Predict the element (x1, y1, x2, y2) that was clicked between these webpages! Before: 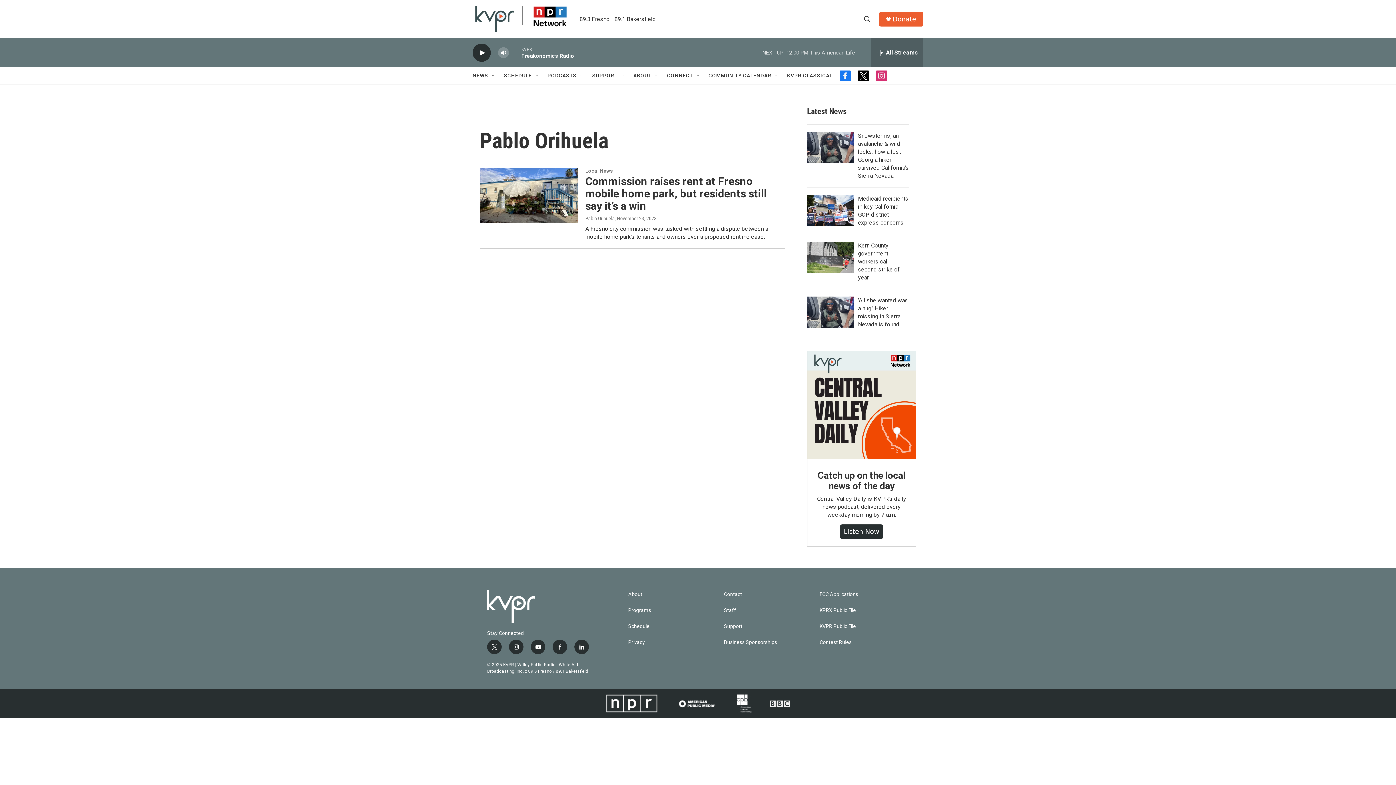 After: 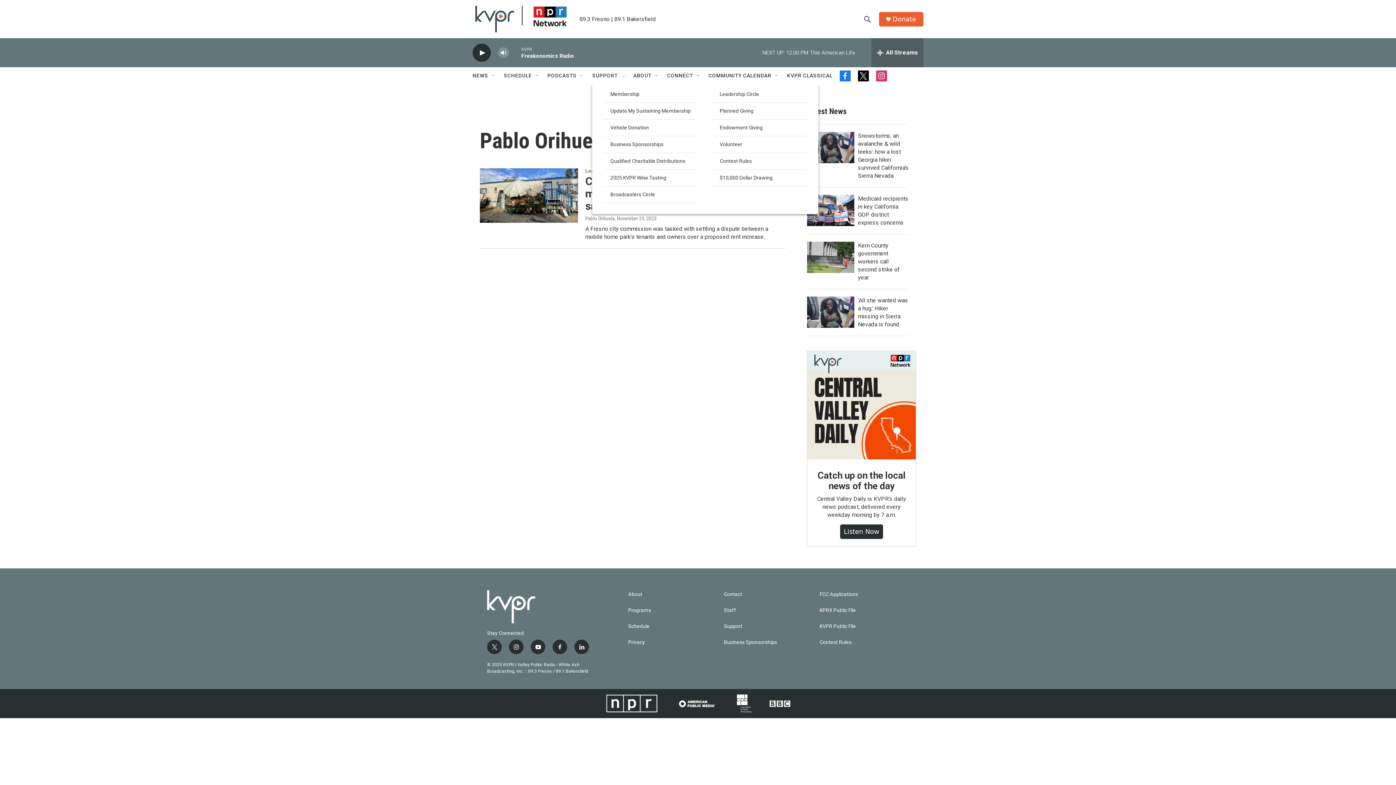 Action: bbox: (620, 72, 626, 78) label: Open Sub Navigation